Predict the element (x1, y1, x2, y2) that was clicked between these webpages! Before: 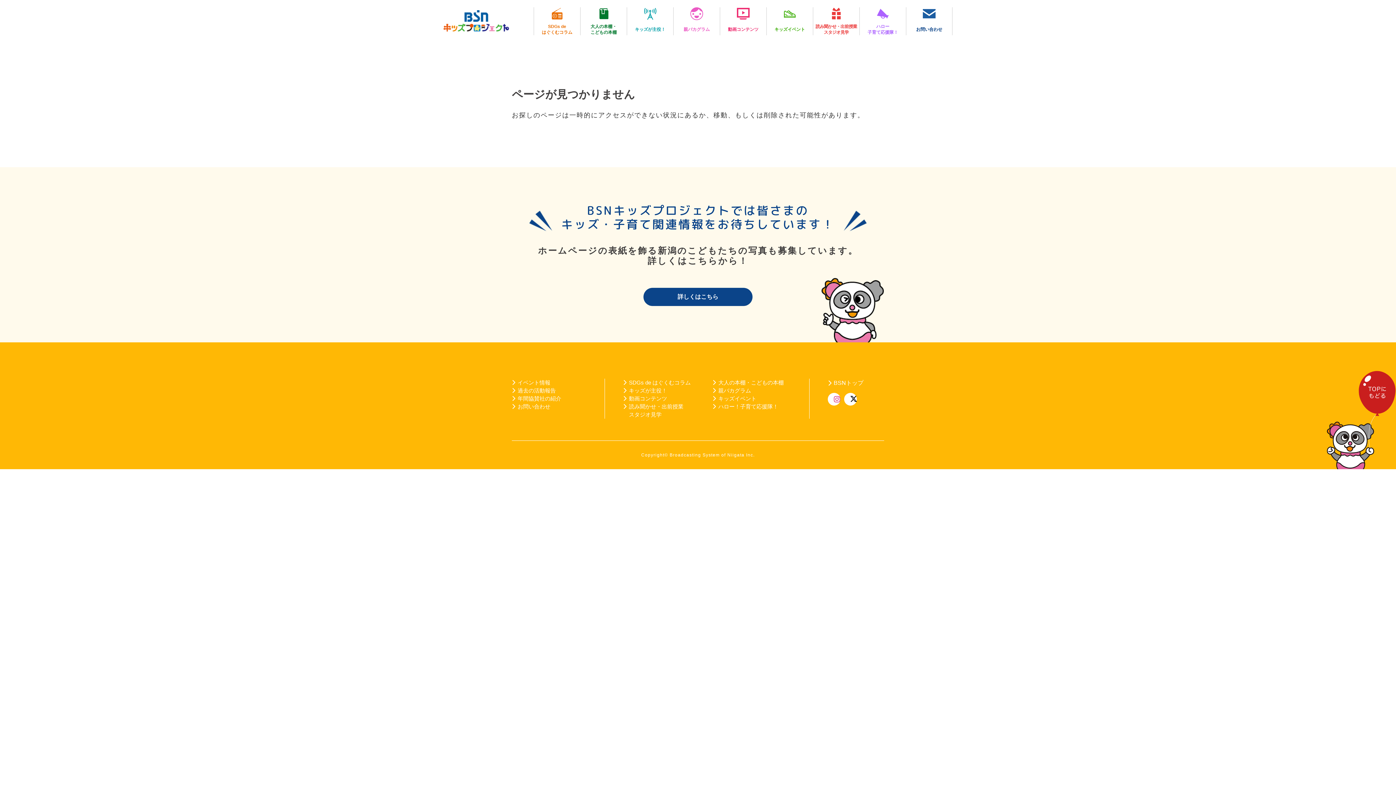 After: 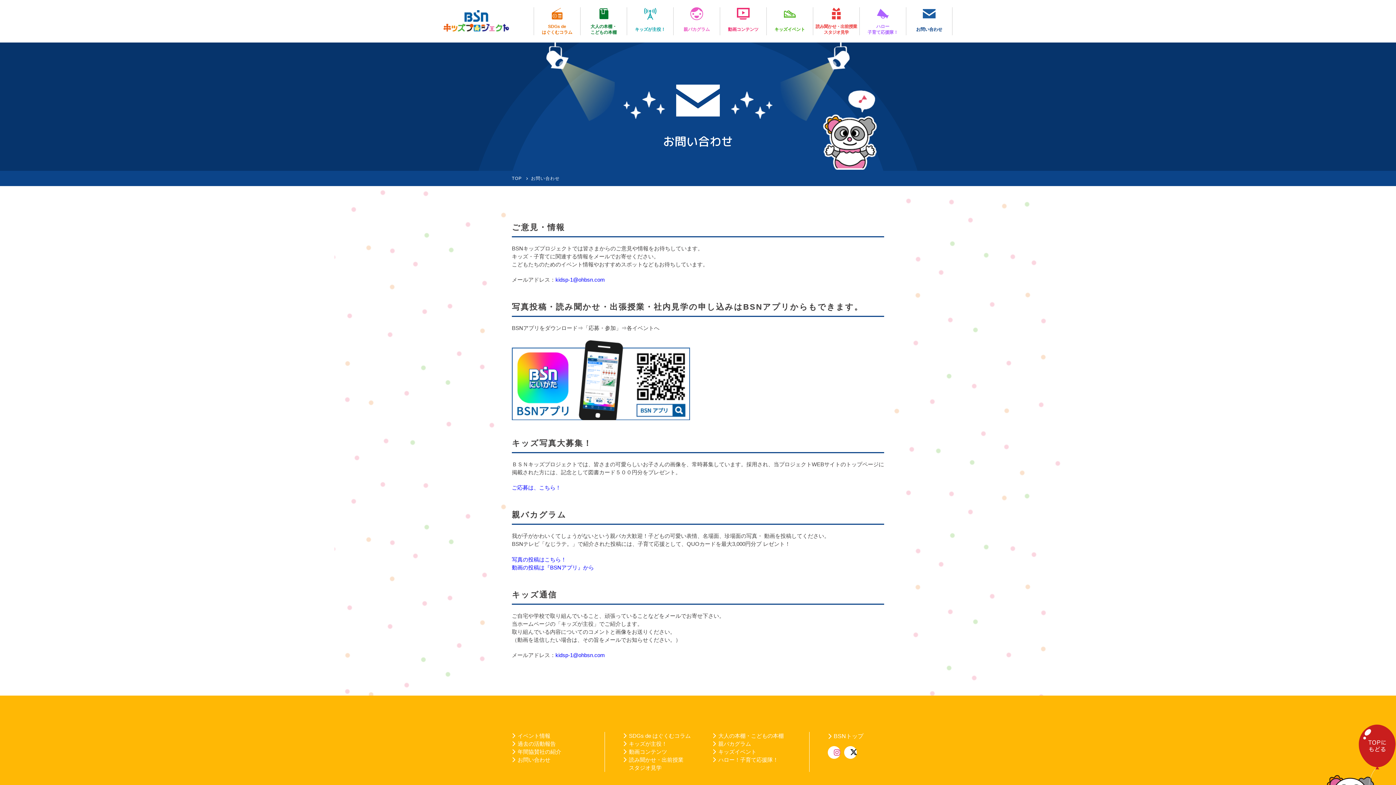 Action: label: お問い合わせ bbox: (906, 7, 952, 35)